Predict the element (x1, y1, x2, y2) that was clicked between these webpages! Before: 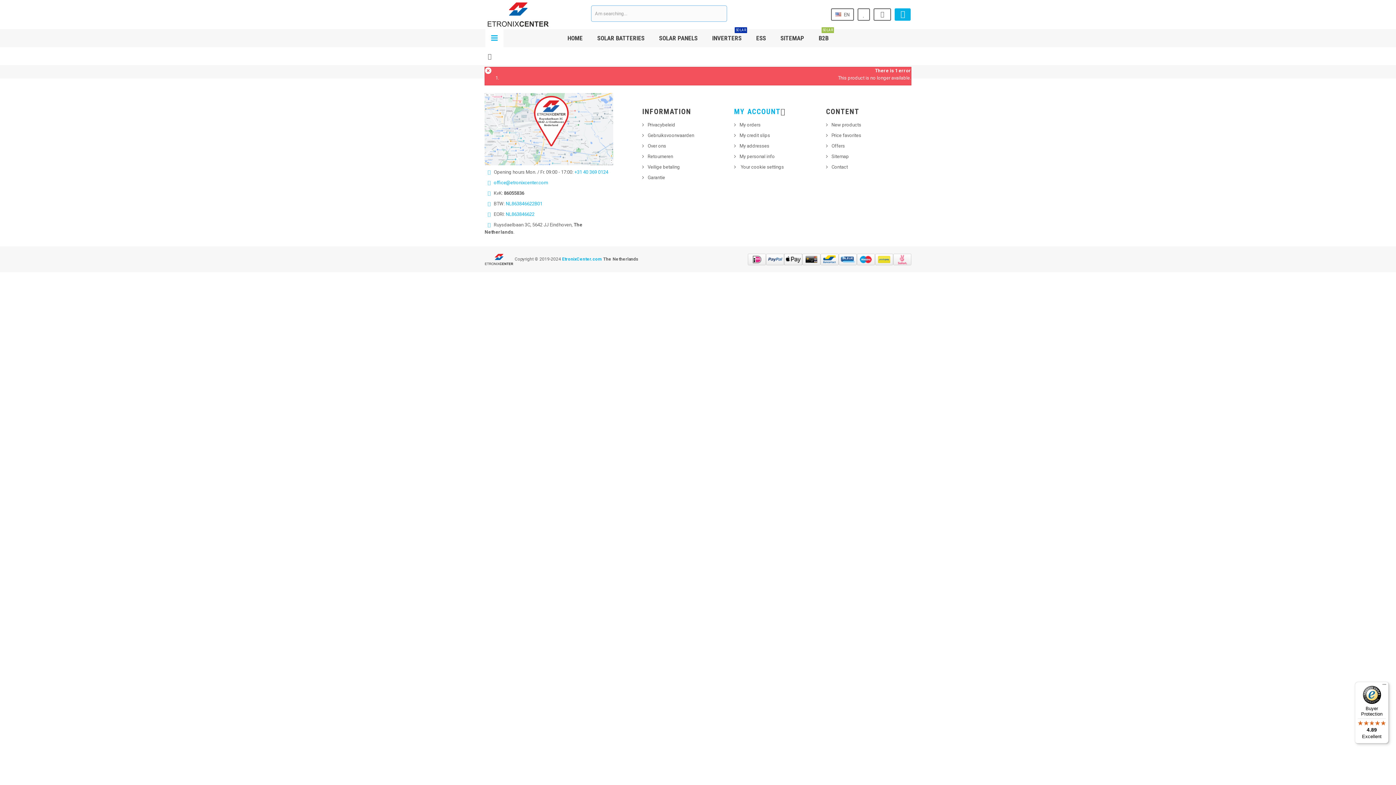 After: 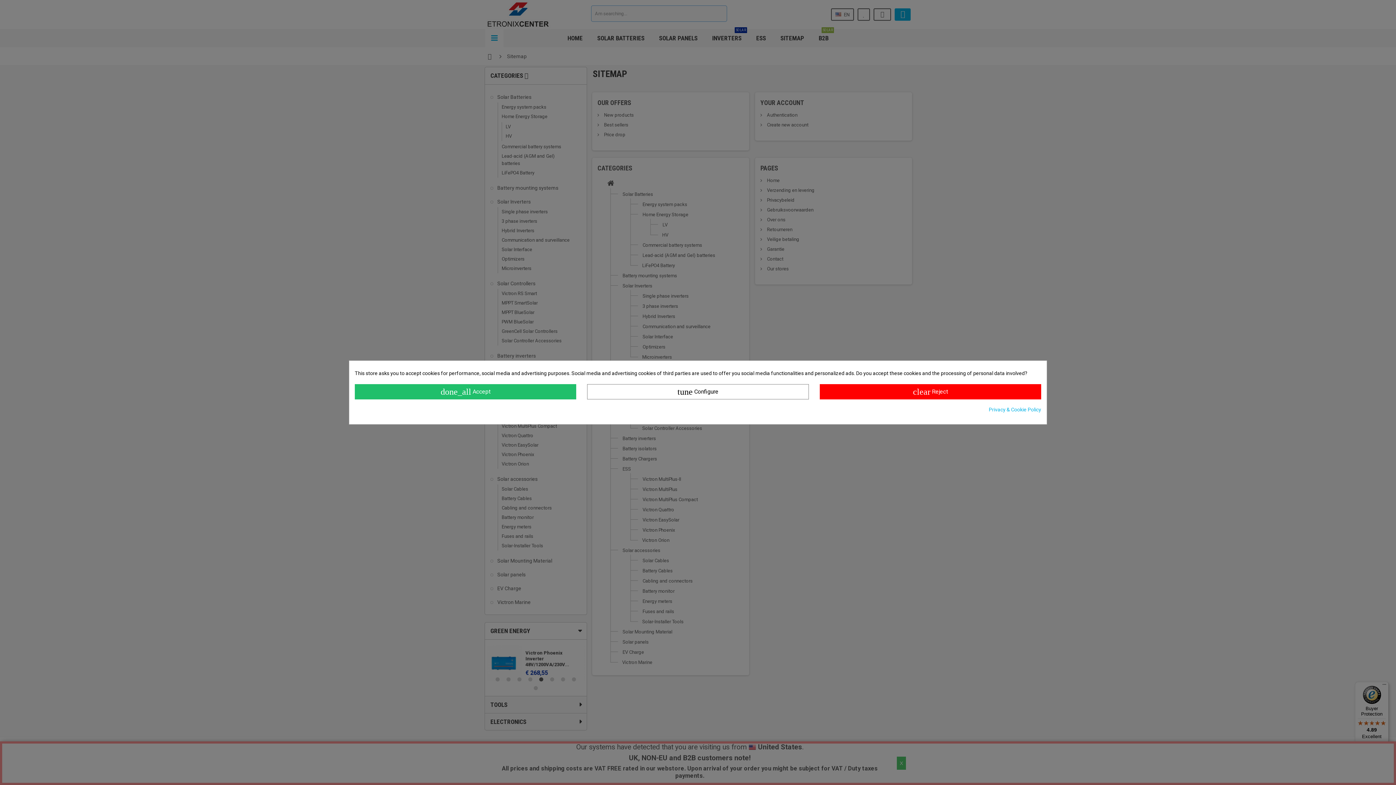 Action: label: SITEMAP bbox: (775, 29, 809, 47)